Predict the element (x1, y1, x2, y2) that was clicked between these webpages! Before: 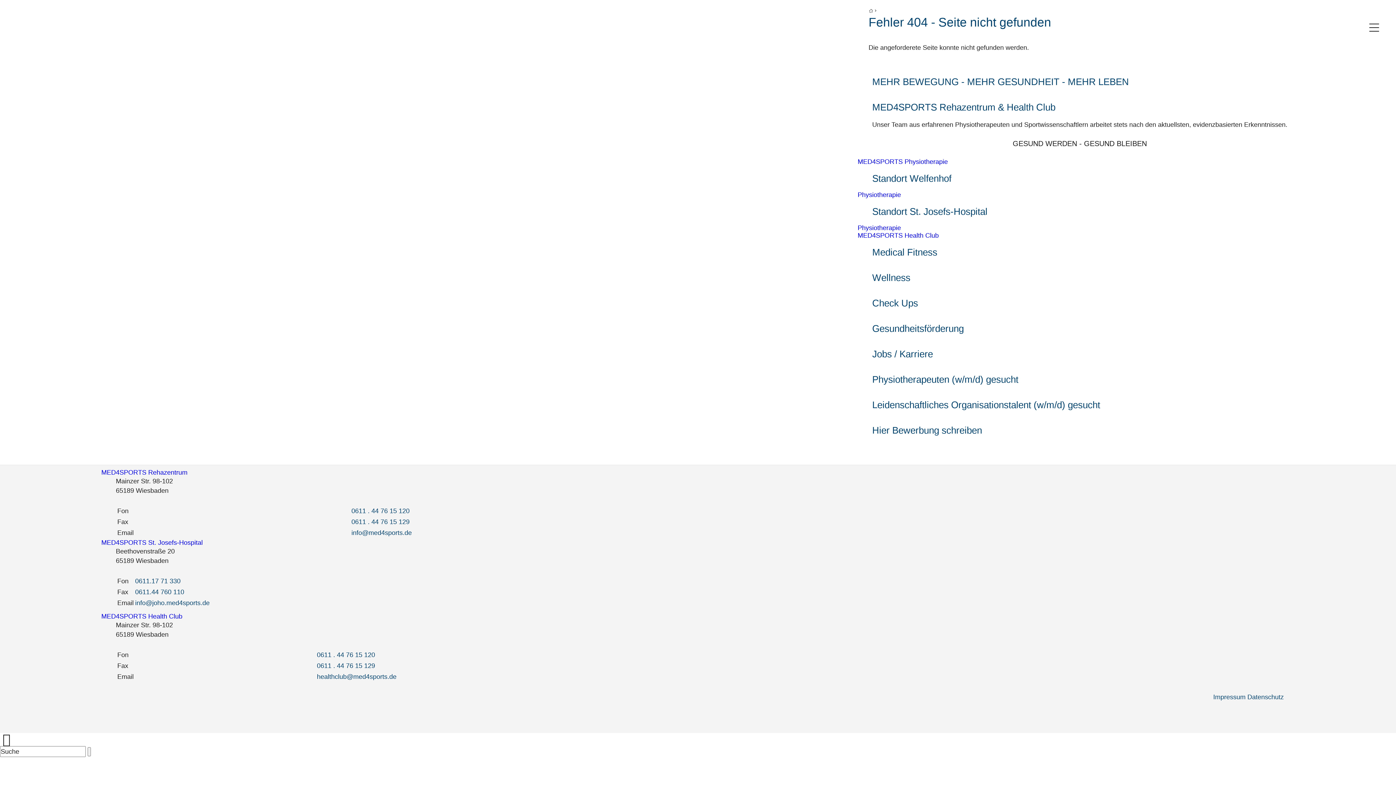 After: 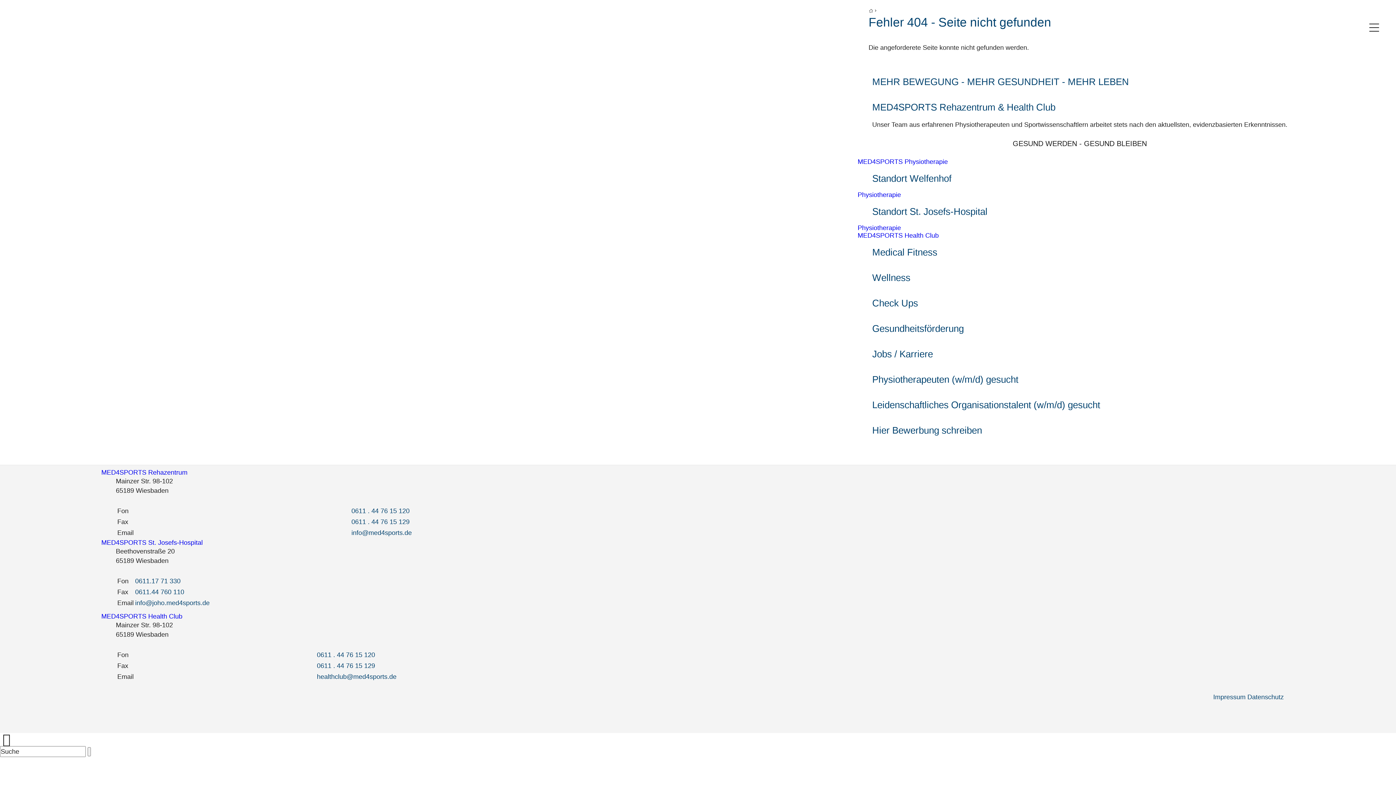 Action: bbox: (135, 588, 184, 596) label: 0611.44 760 110